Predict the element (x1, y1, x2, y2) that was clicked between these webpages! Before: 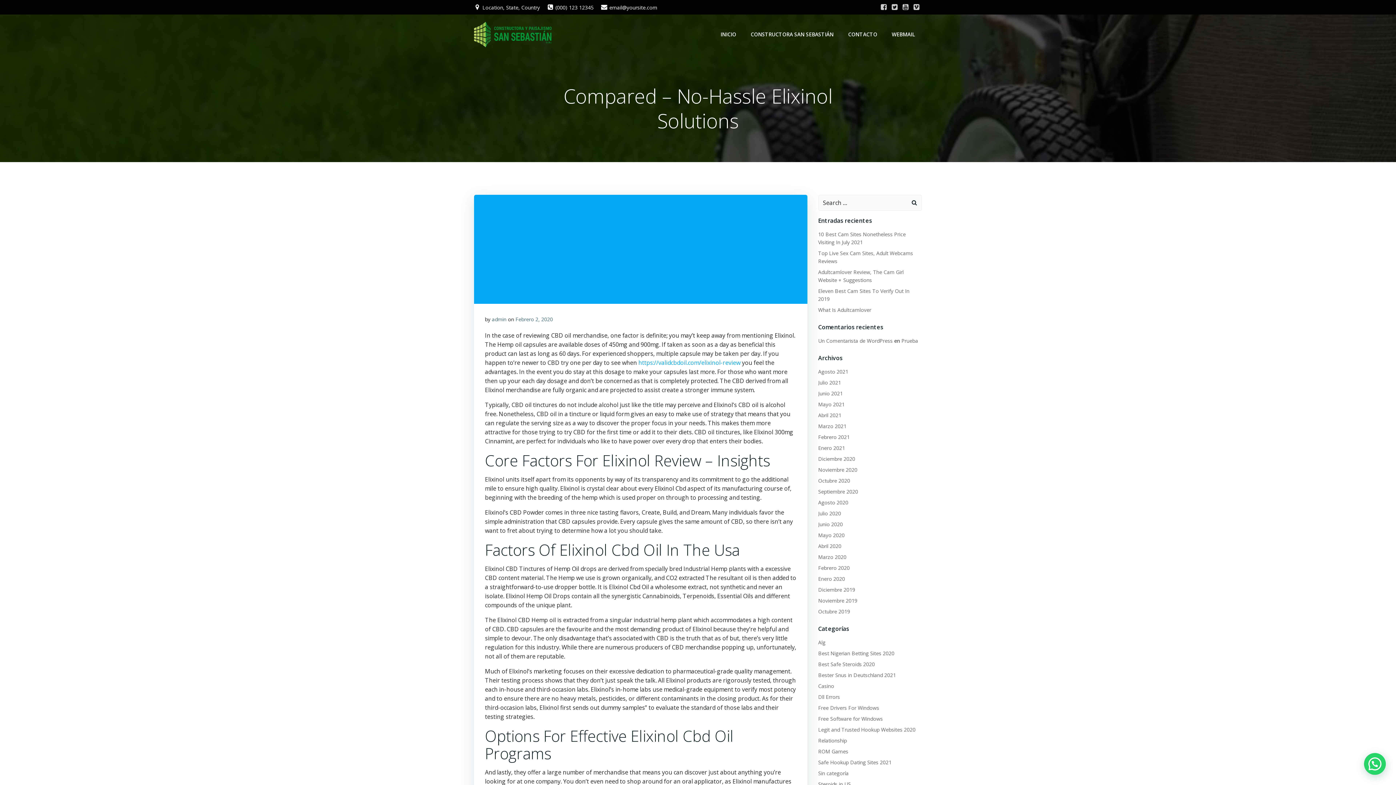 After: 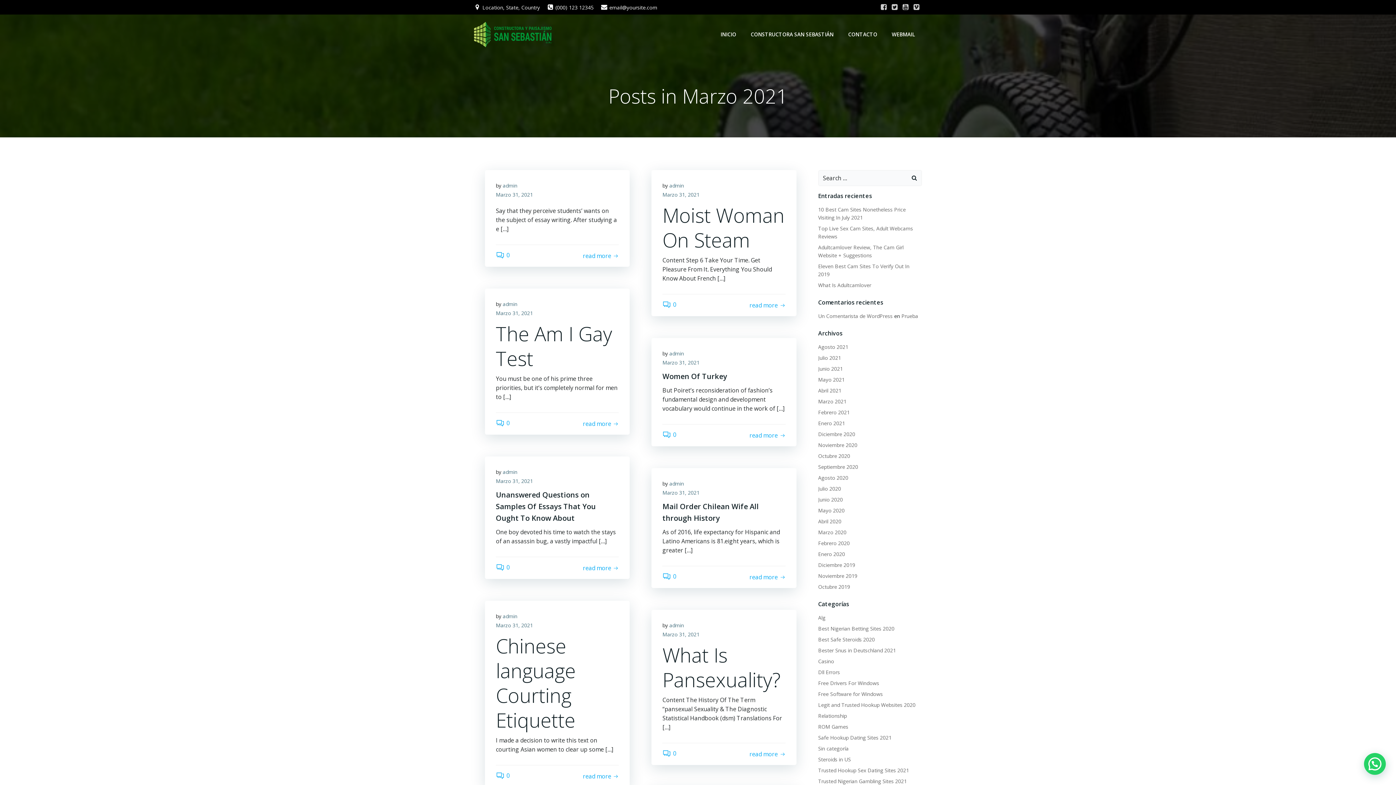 Action: bbox: (818, 422, 846, 429) label: Marzo 2021